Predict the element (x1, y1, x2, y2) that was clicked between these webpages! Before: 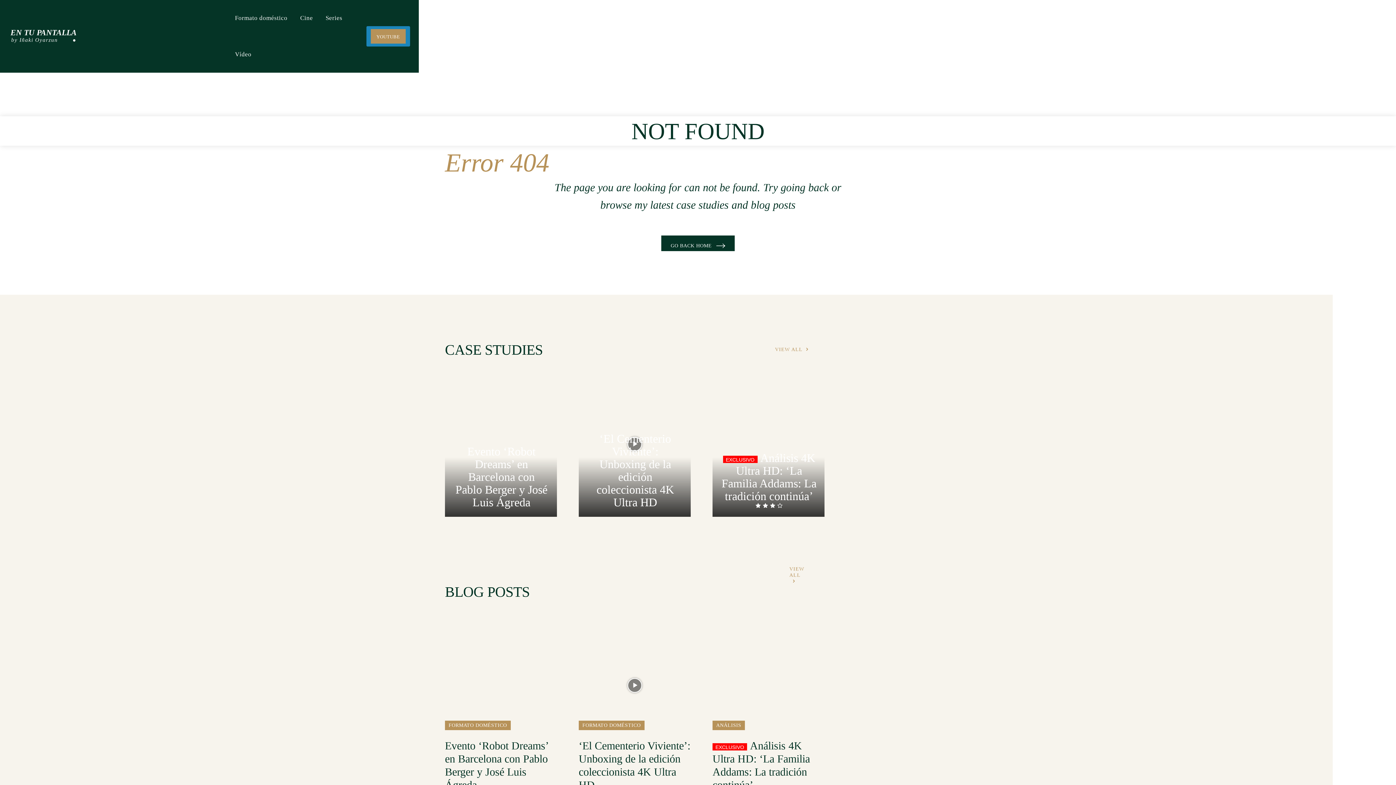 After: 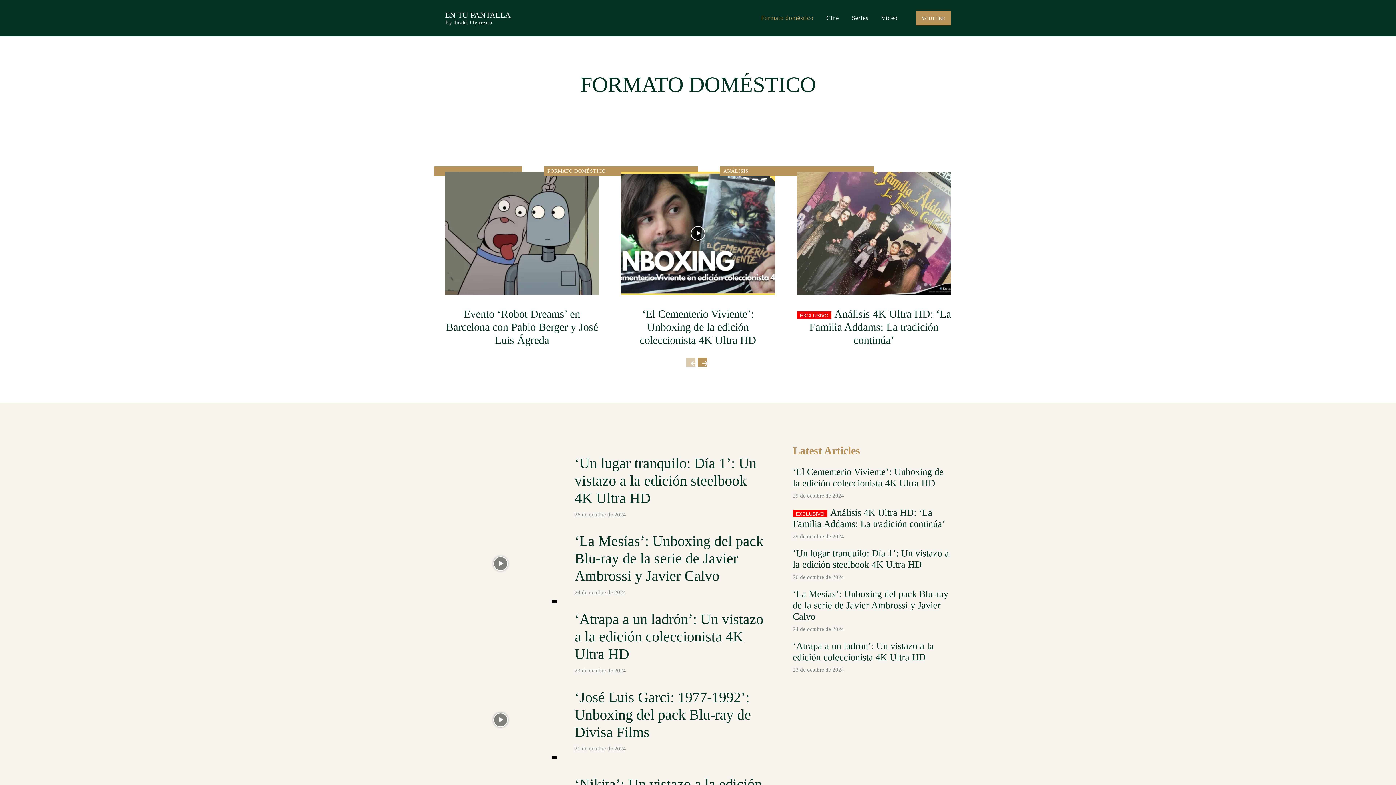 Action: label: FORMATO DOMÉSTICO bbox: (445, 721, 510, 730)